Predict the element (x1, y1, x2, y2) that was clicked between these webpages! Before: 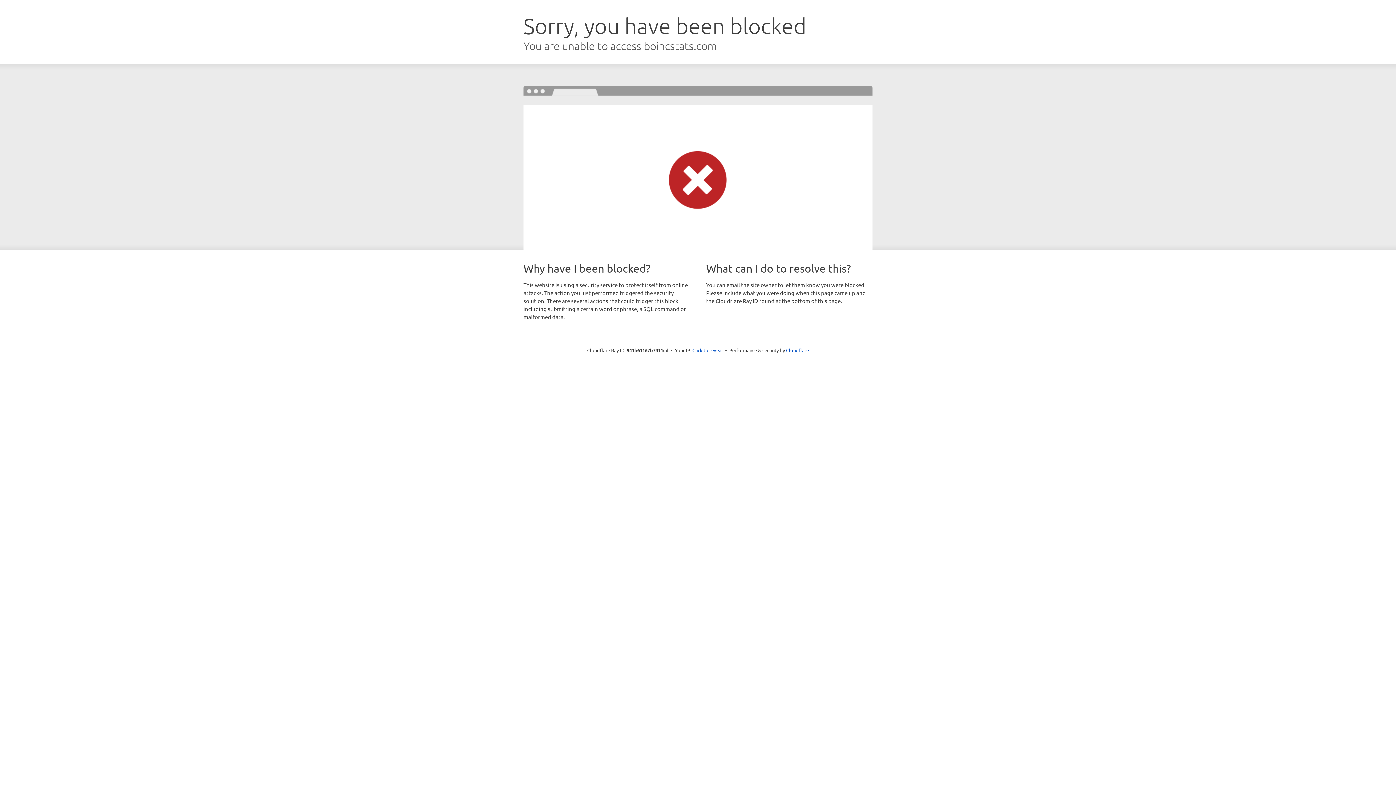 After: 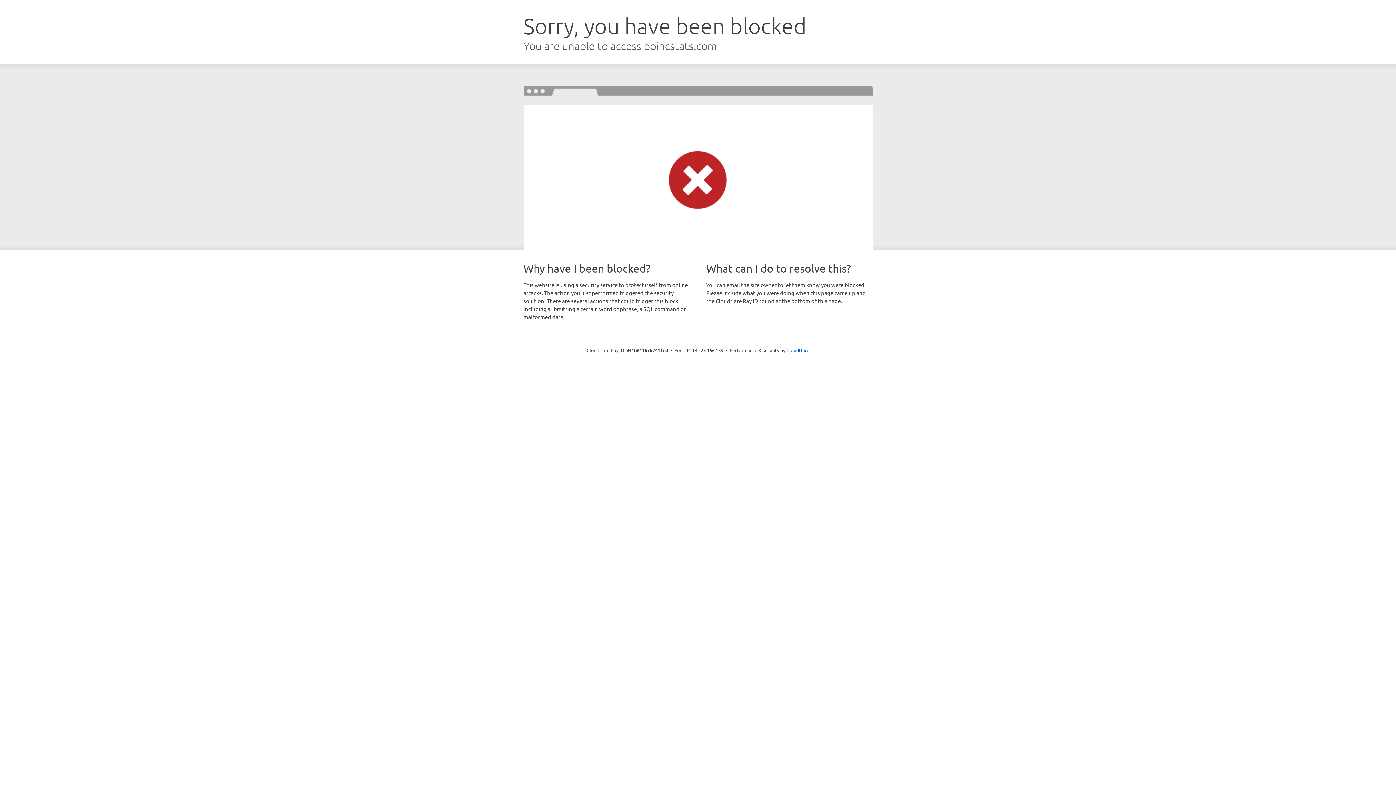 Action: bbox: (692, 346, 723, 353) label: Click to reveal